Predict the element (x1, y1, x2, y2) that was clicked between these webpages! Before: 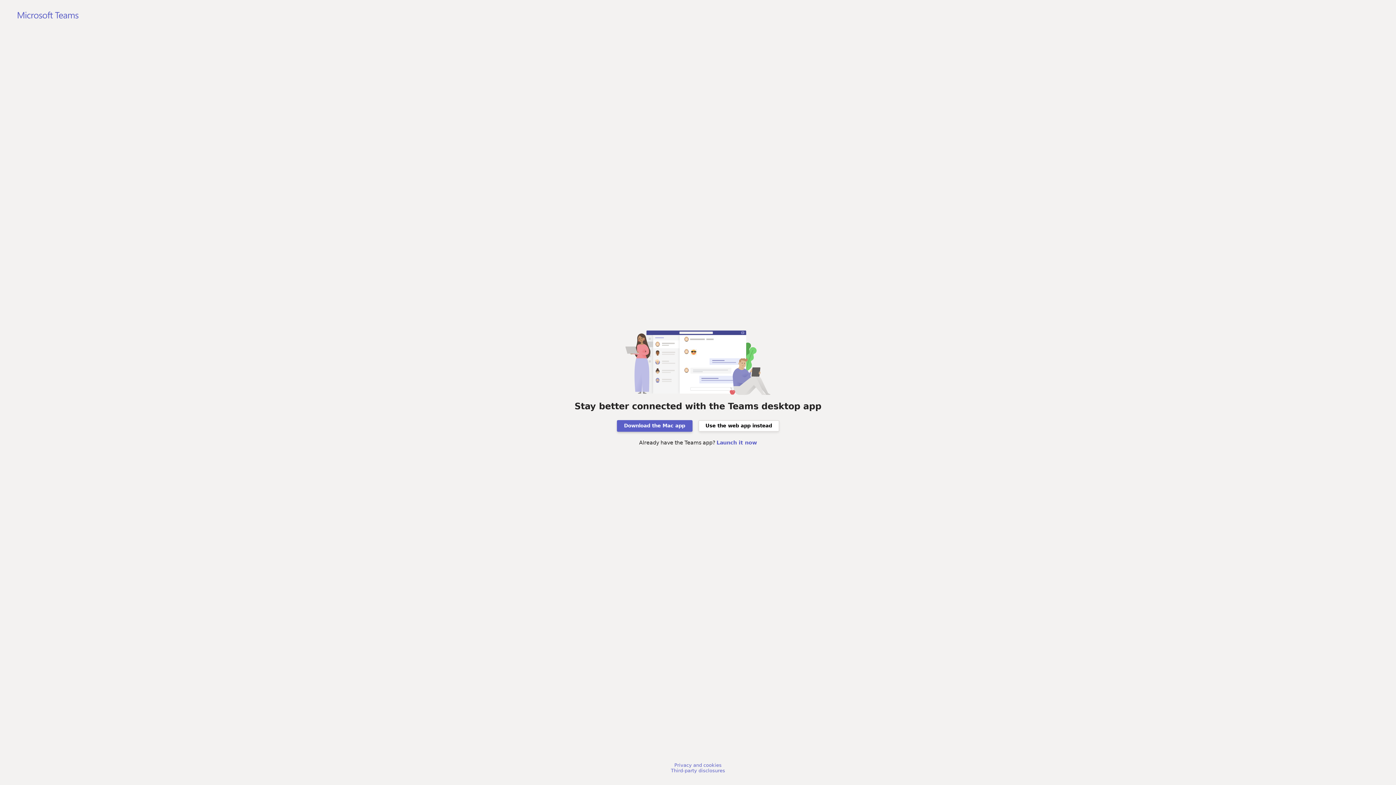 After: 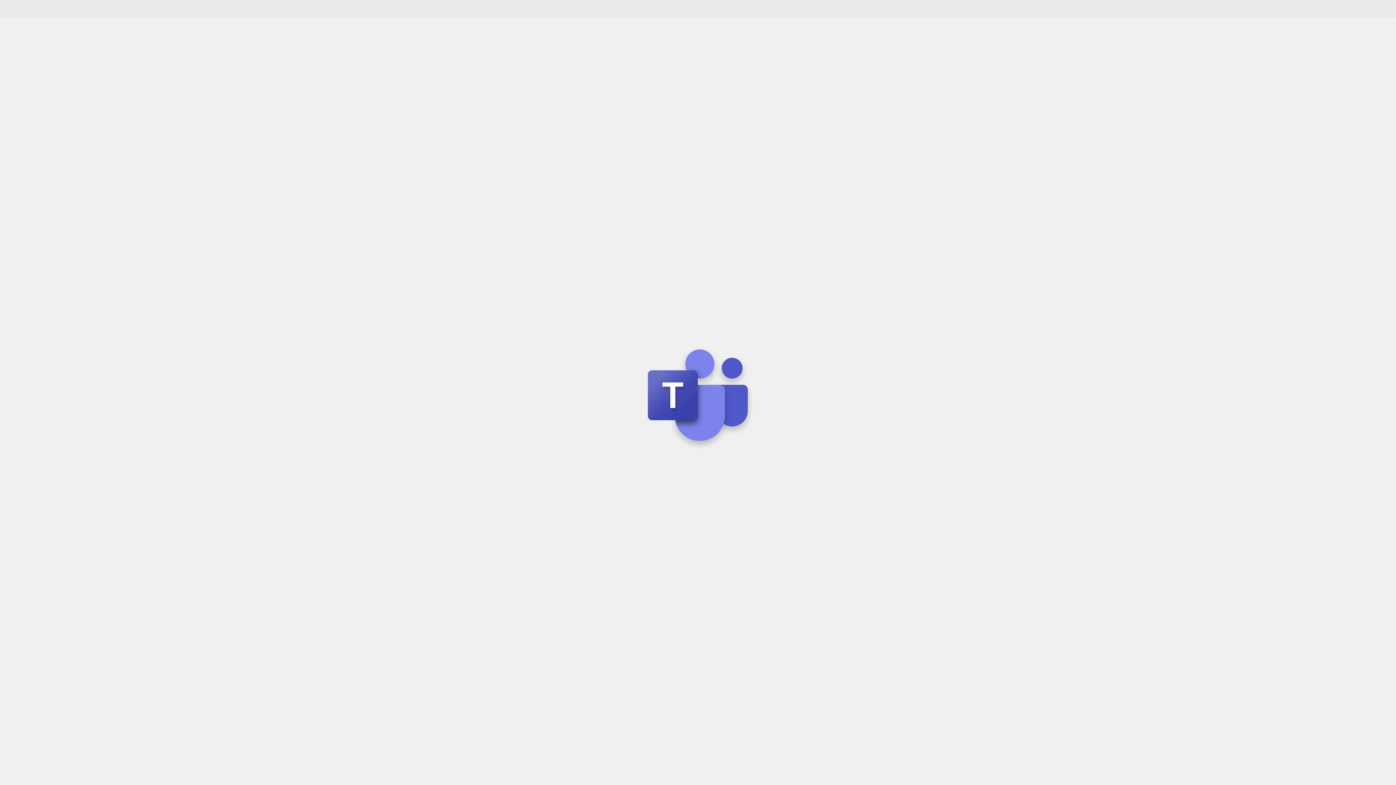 Action: bbox: (698, 420, 779, 431) label: Use the web app instead